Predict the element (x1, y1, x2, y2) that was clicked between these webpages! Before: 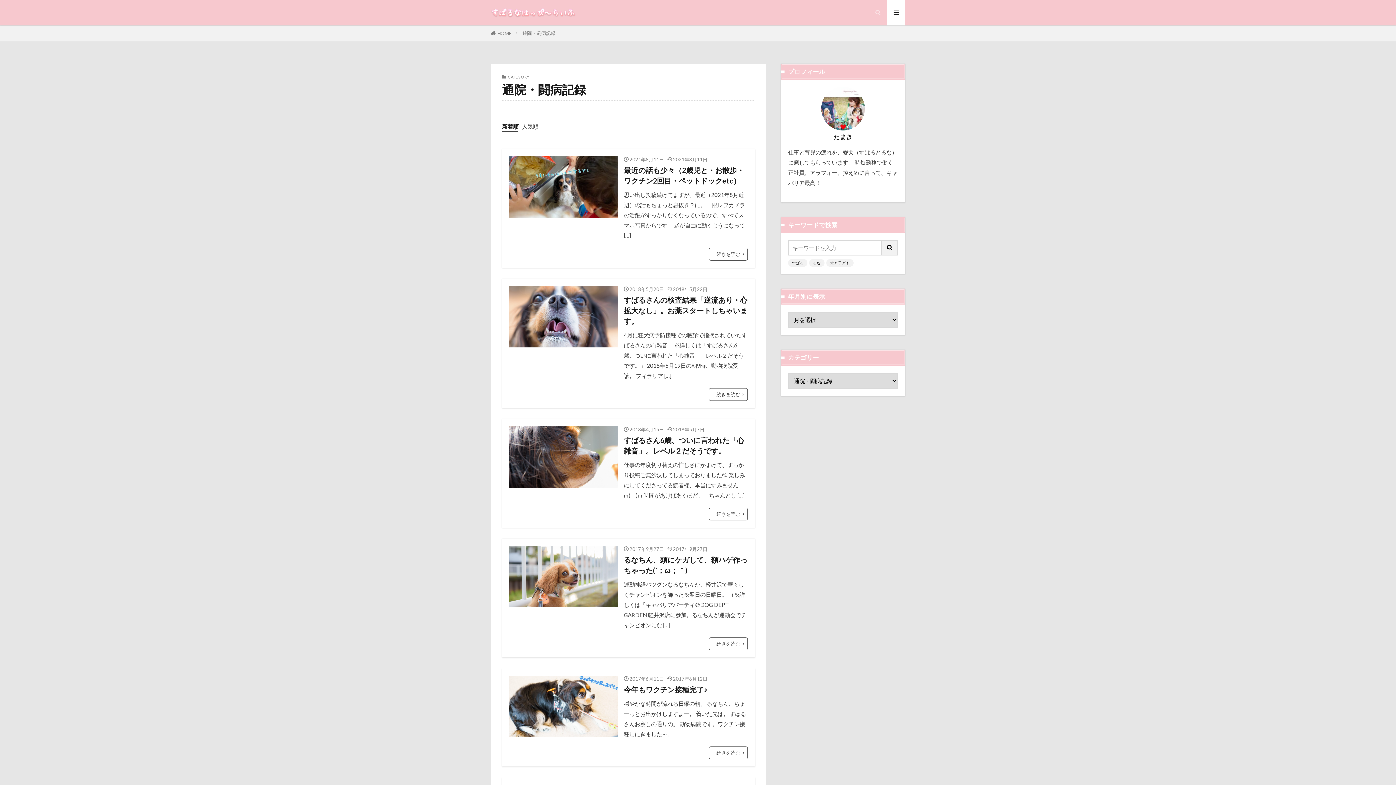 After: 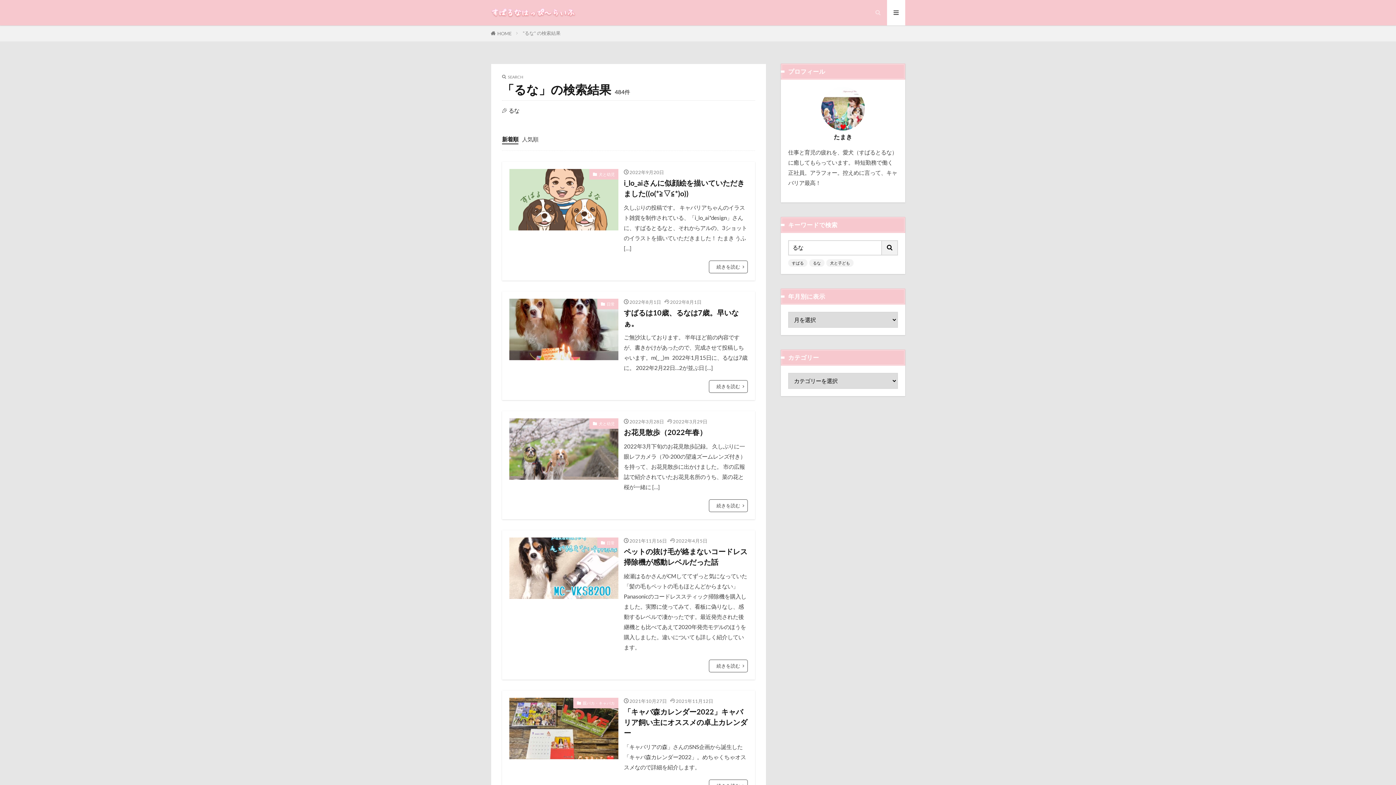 Action: label: るな bbox: (809, 259, 824, 266)